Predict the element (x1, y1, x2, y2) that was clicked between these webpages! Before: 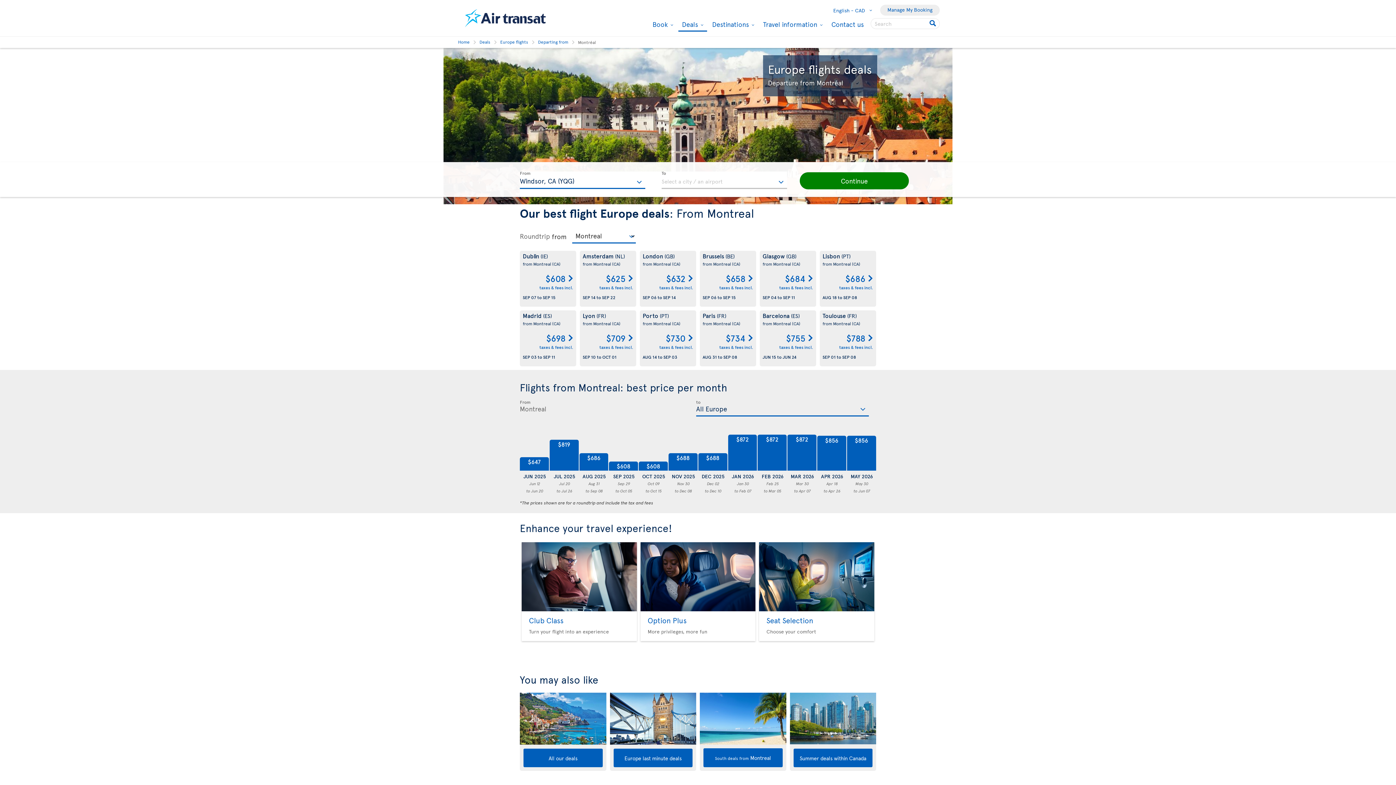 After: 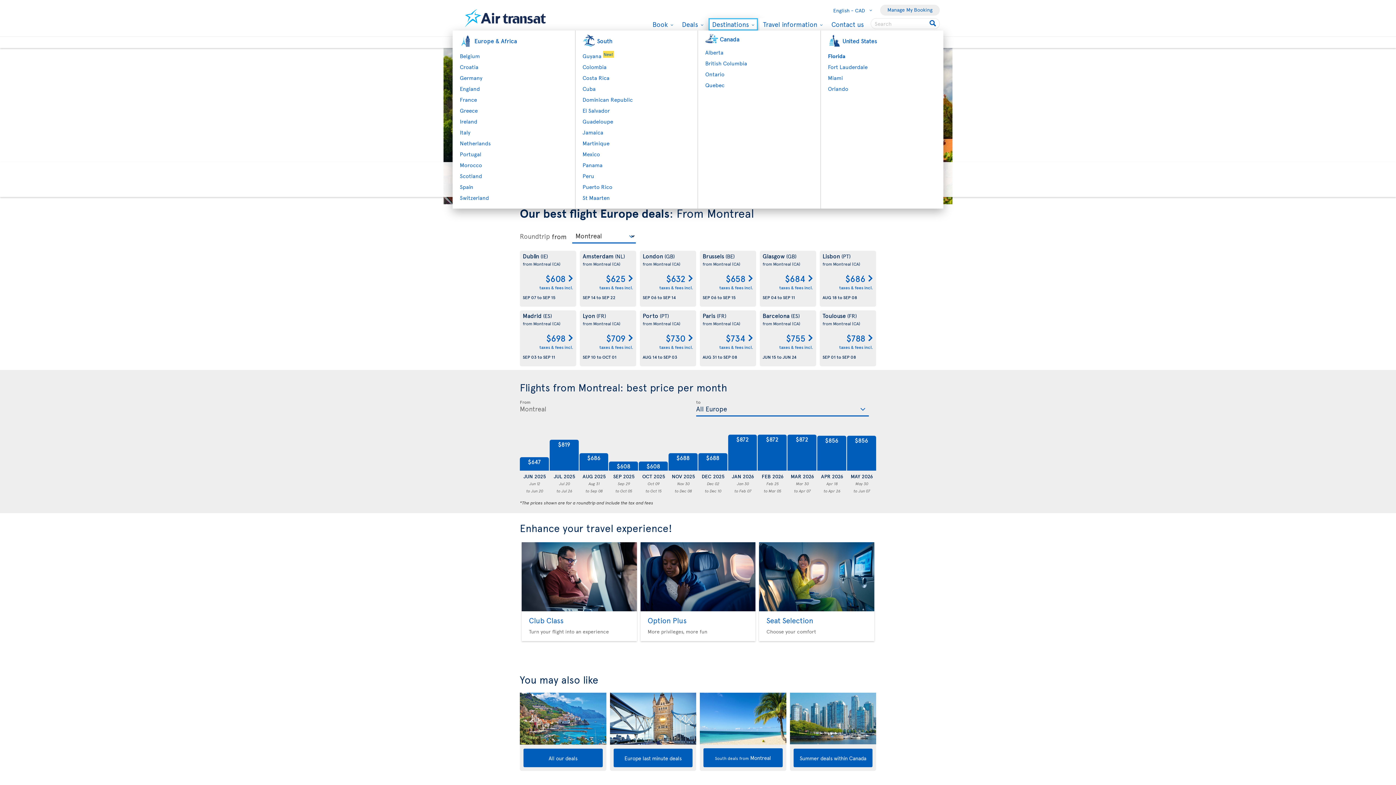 Action: bbox: (708, 18, 758, 30) label: Destinations 
Dropdown Menu : Press the enter key to show the sub-menu